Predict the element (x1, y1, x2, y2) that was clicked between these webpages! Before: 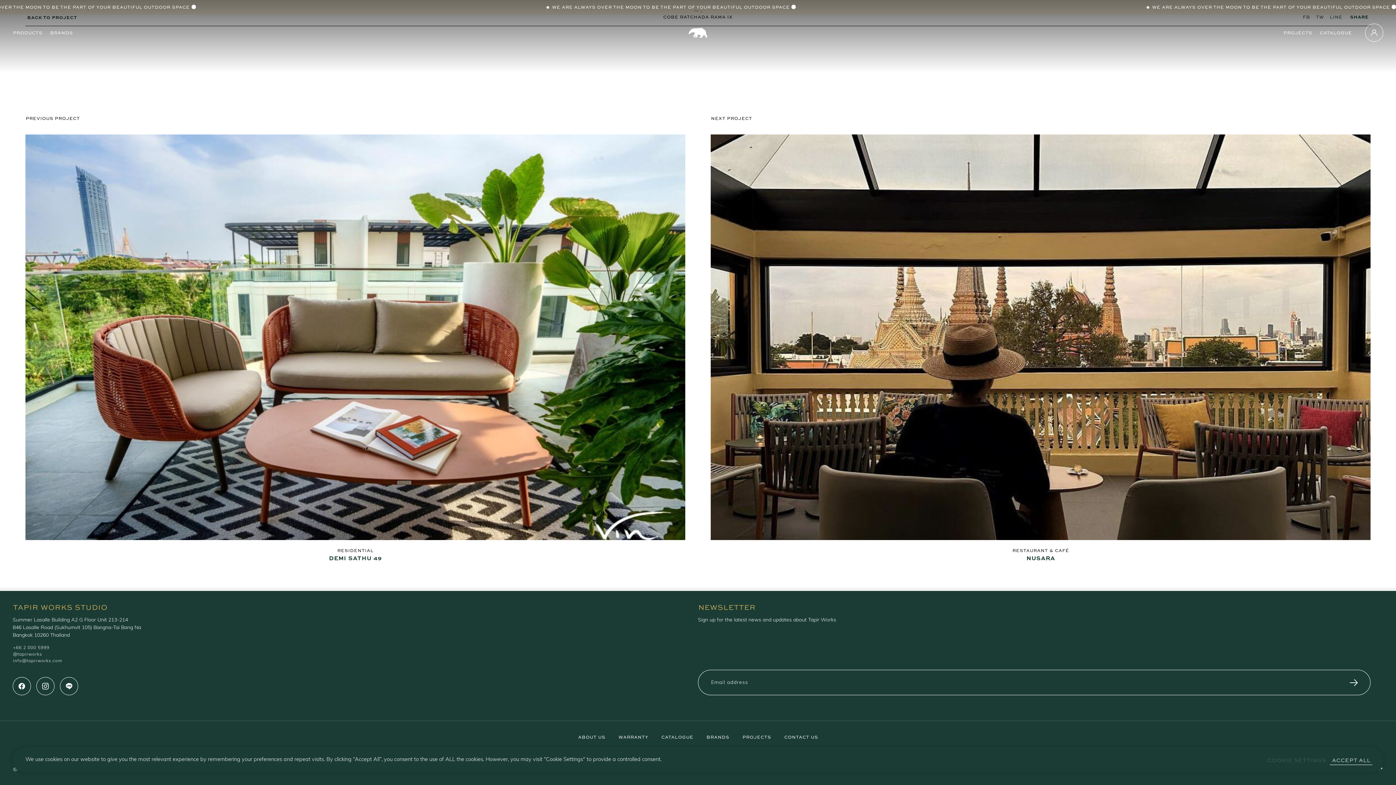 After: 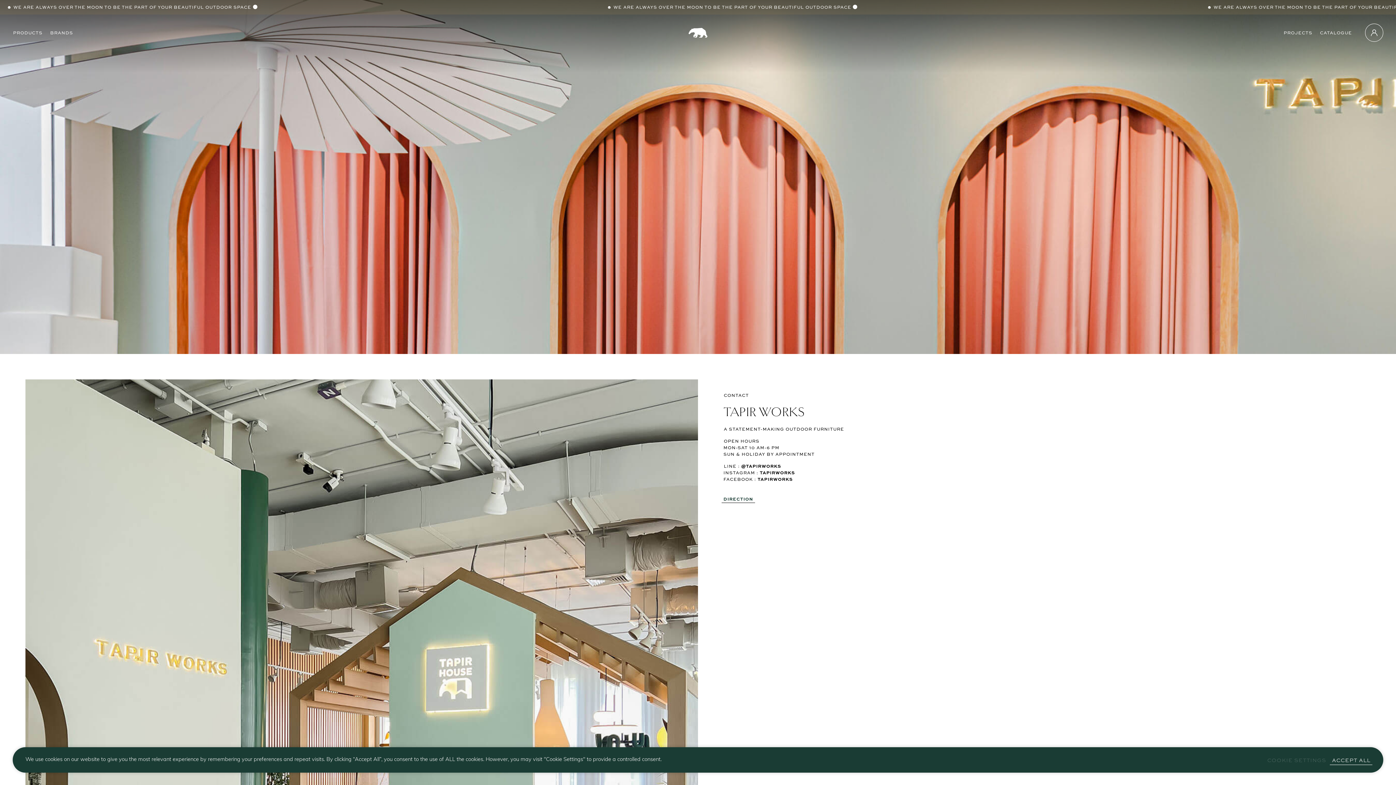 Action: bbox: (782, 733, 820, 741) label: CONTACT US